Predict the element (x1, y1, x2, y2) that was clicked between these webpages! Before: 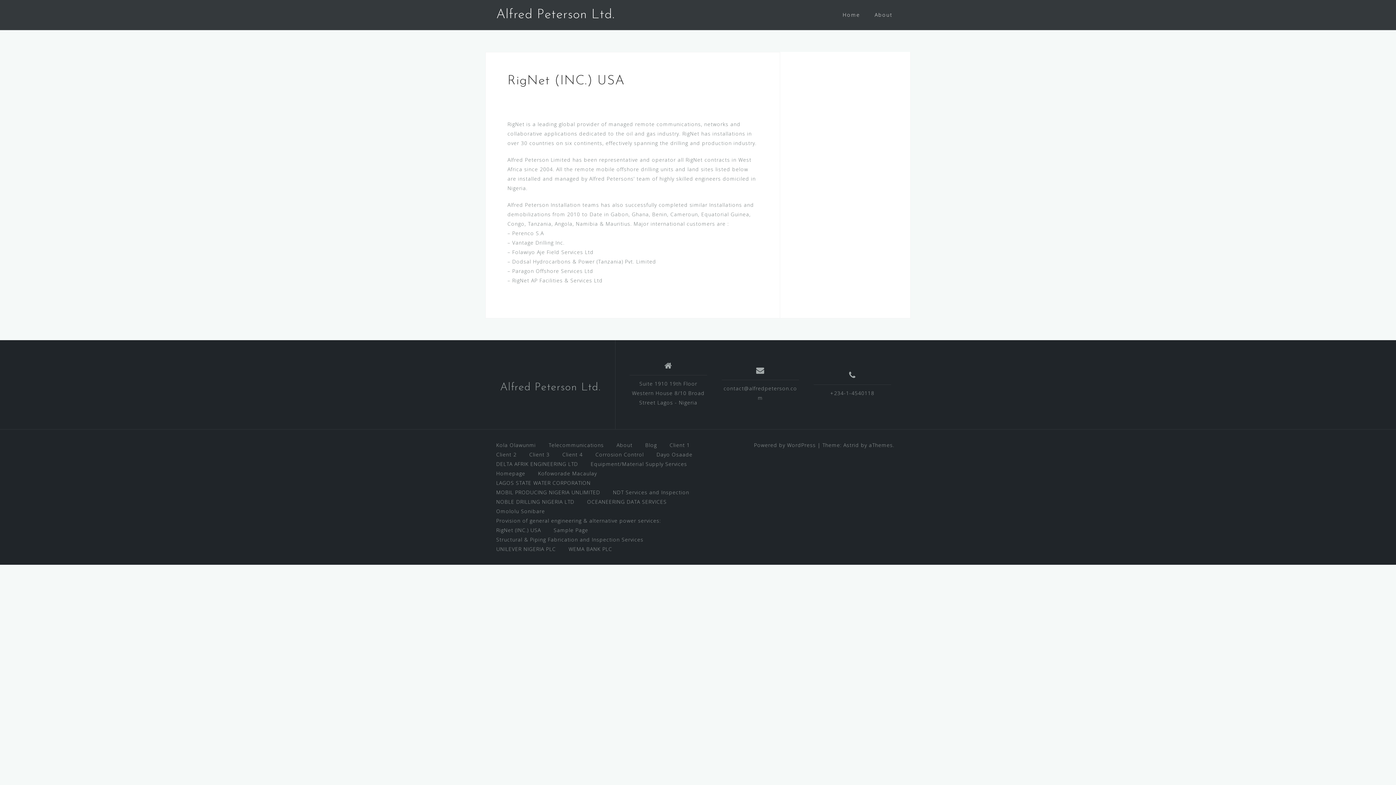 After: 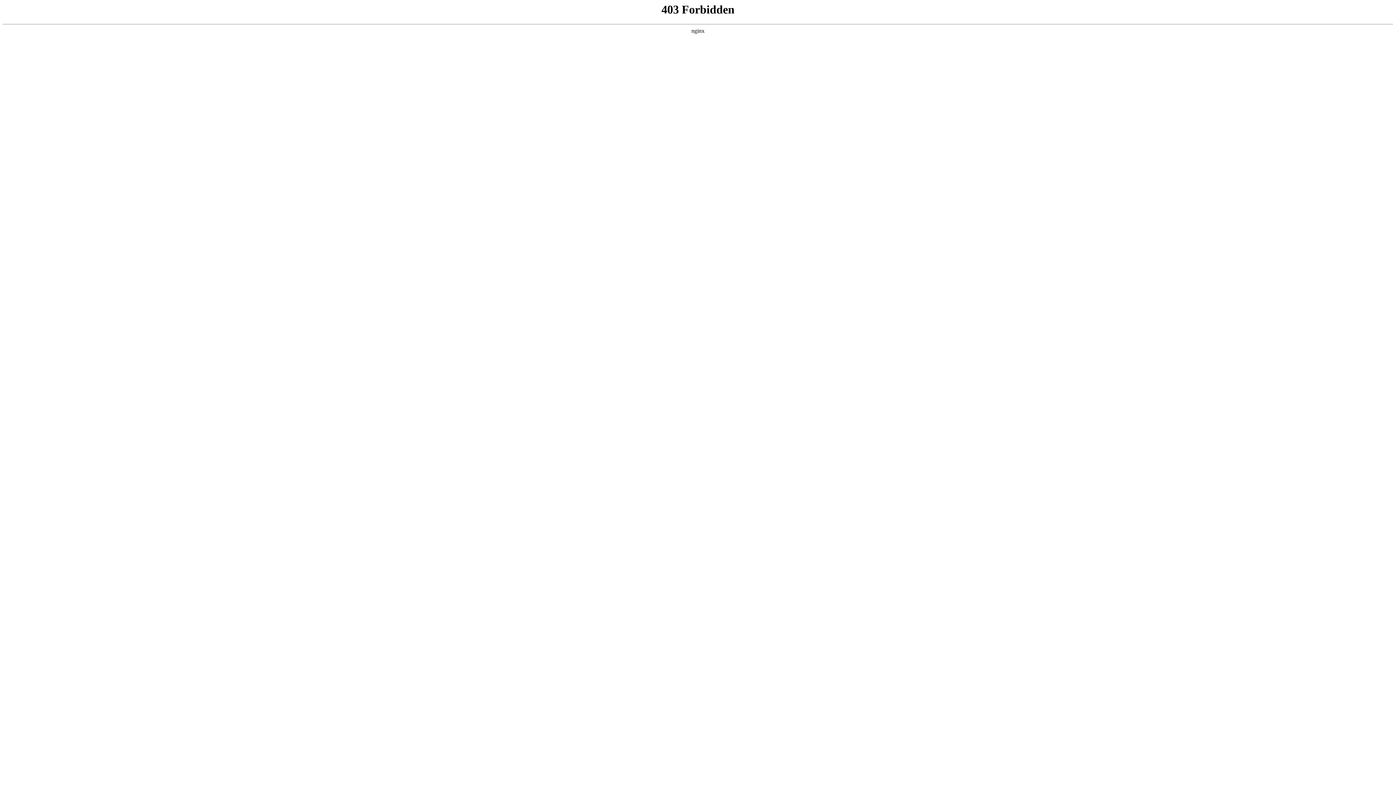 Action: bbox: (754, 441, 816, 448) label: Powered by WordPress